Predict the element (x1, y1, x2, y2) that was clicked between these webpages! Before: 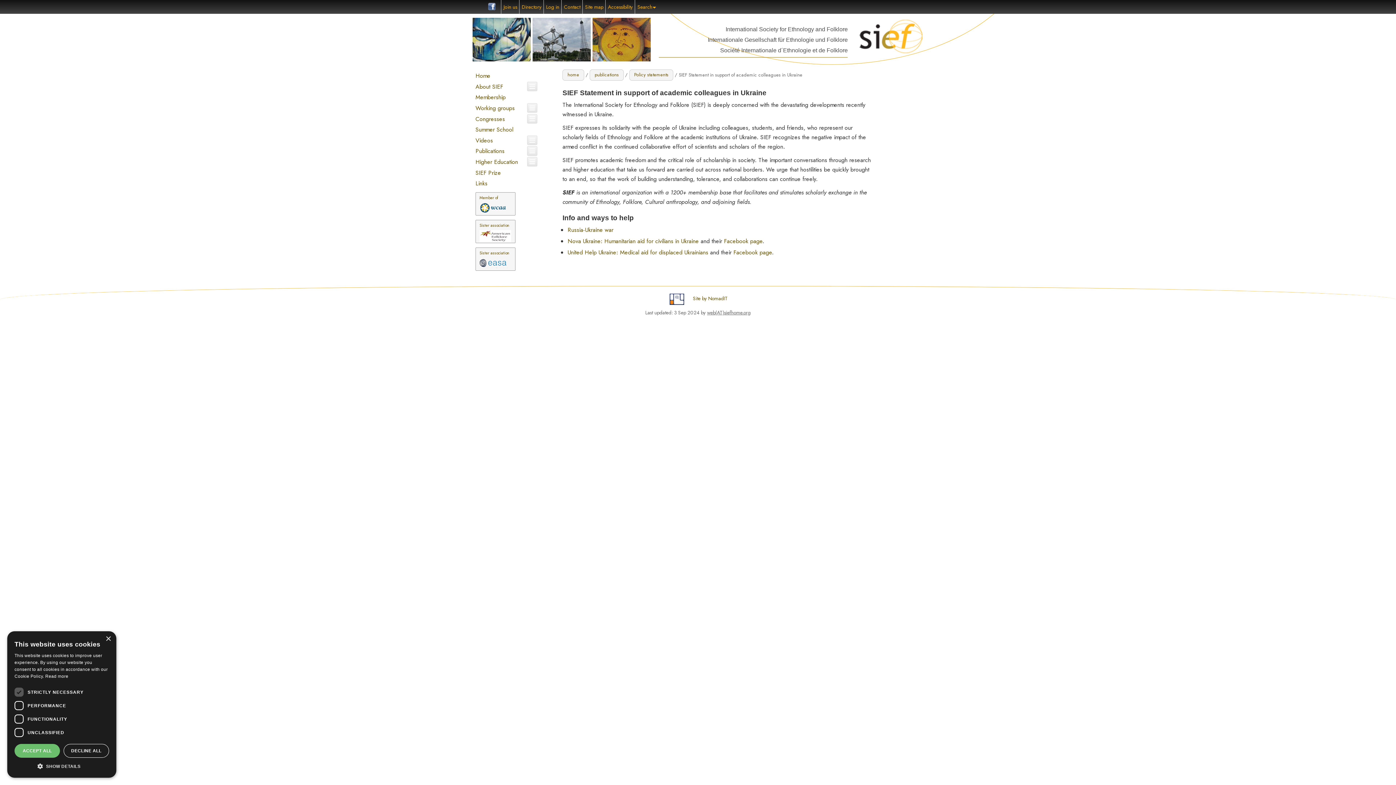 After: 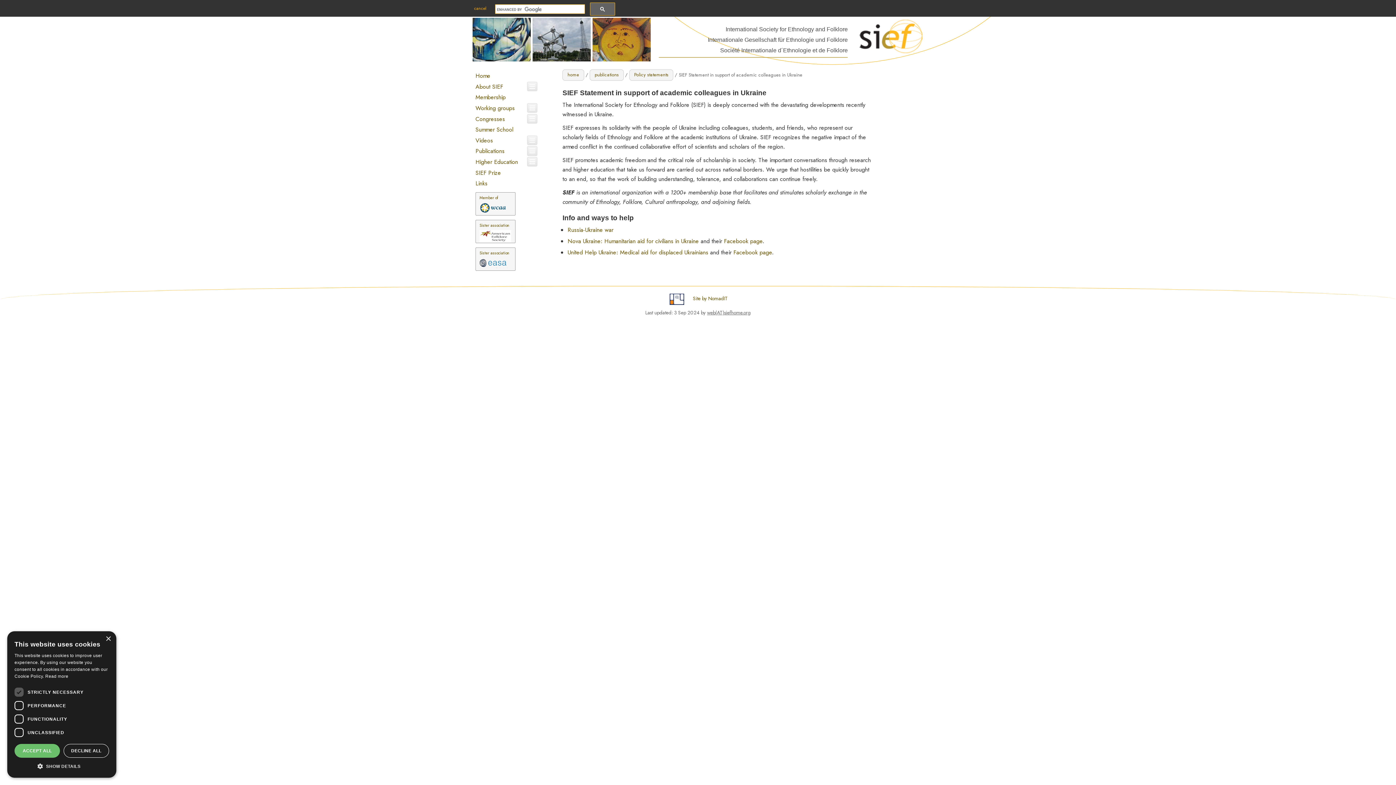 Action: bbox: (635, 0, 658, 13) label: Search